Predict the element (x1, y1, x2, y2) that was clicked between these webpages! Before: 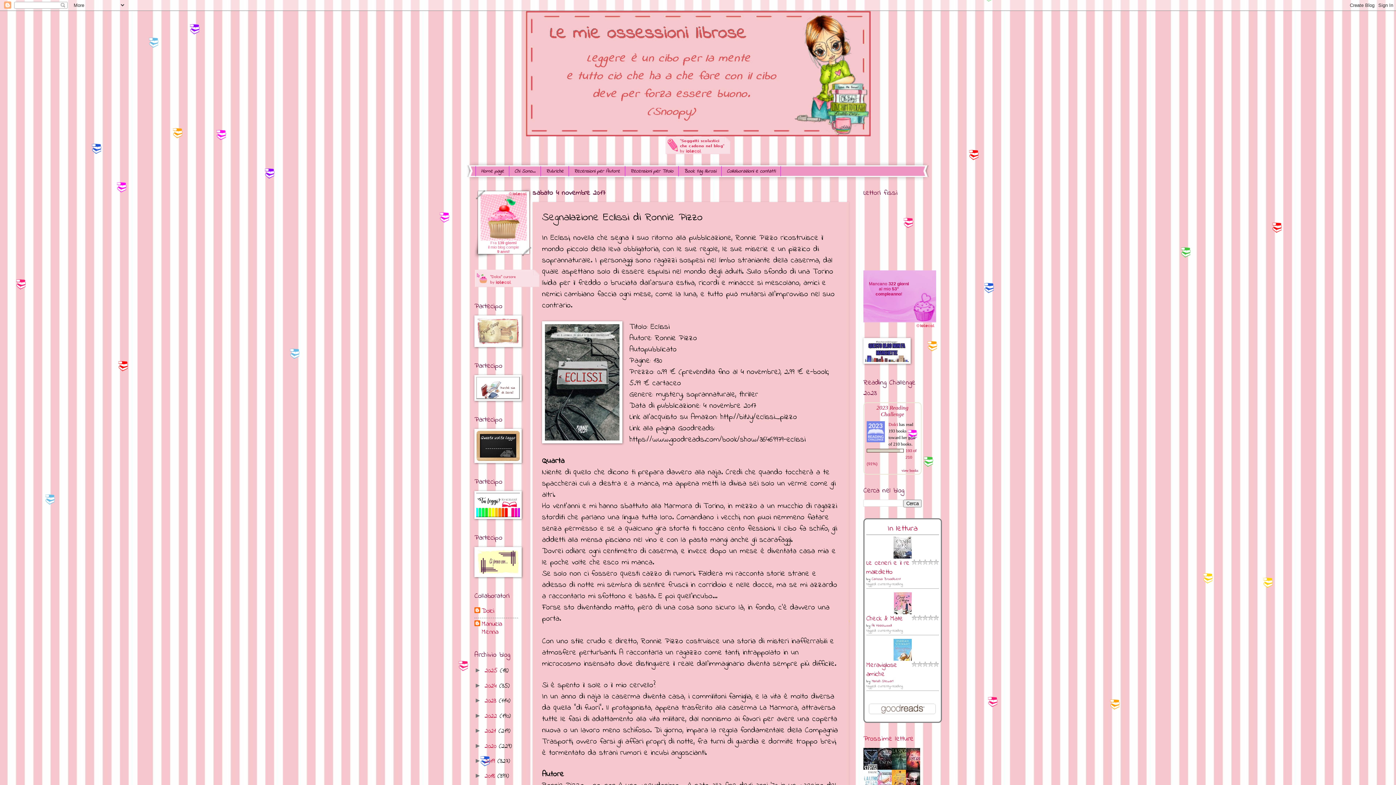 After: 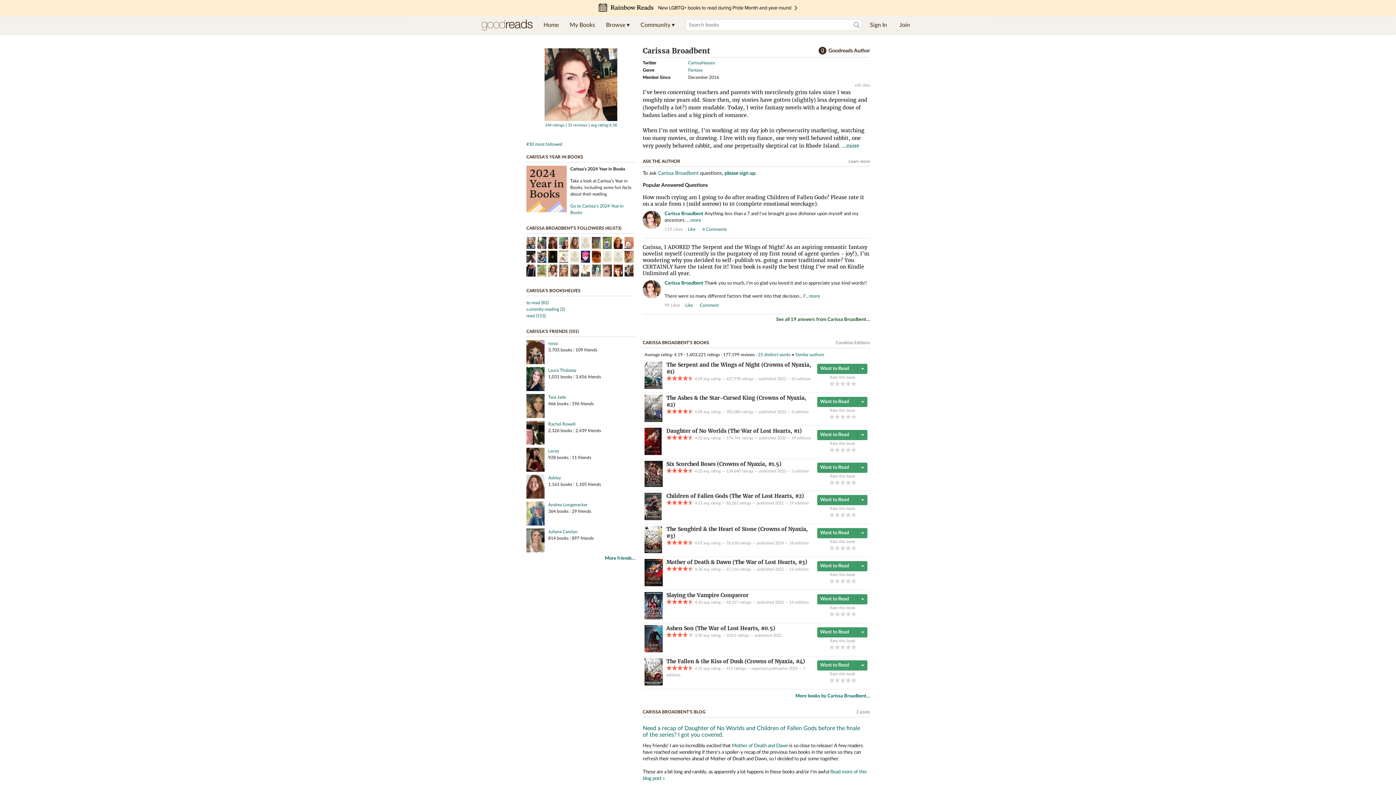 Action: label: Carissa Broadbent bbox: (872, 576, 901, 582)